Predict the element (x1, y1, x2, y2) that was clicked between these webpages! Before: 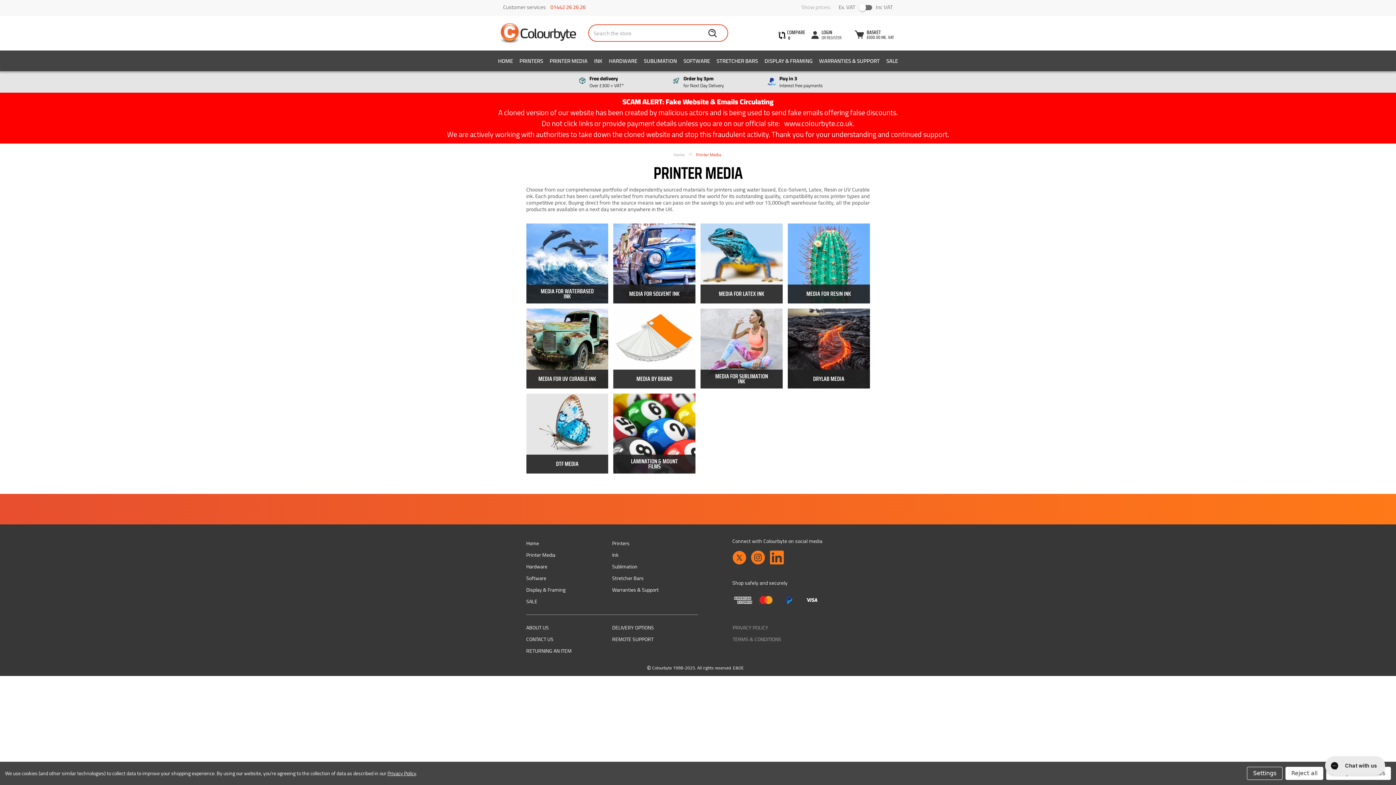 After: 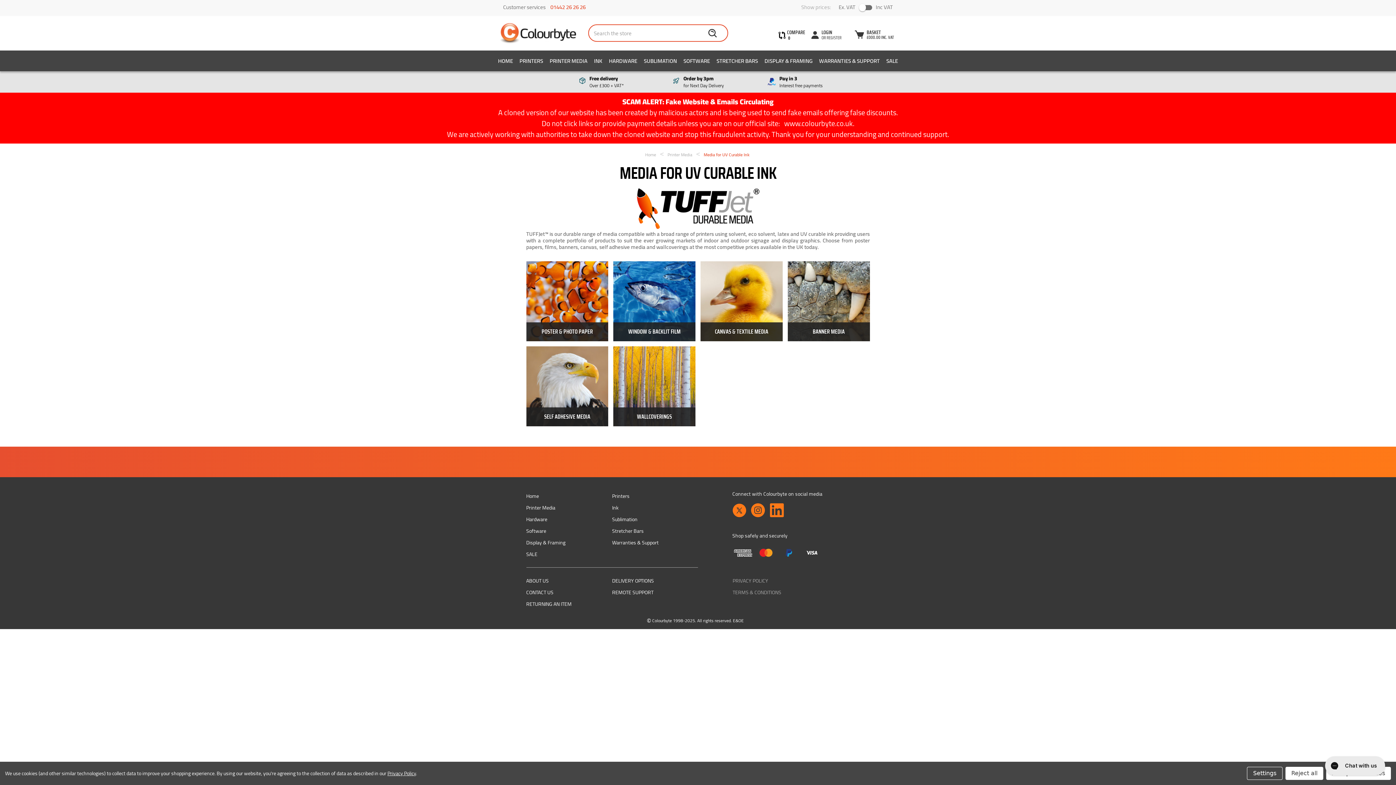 Action: bbox: (526, 308, 608, 388) label: MEDIA FOR UV CURABLE INK